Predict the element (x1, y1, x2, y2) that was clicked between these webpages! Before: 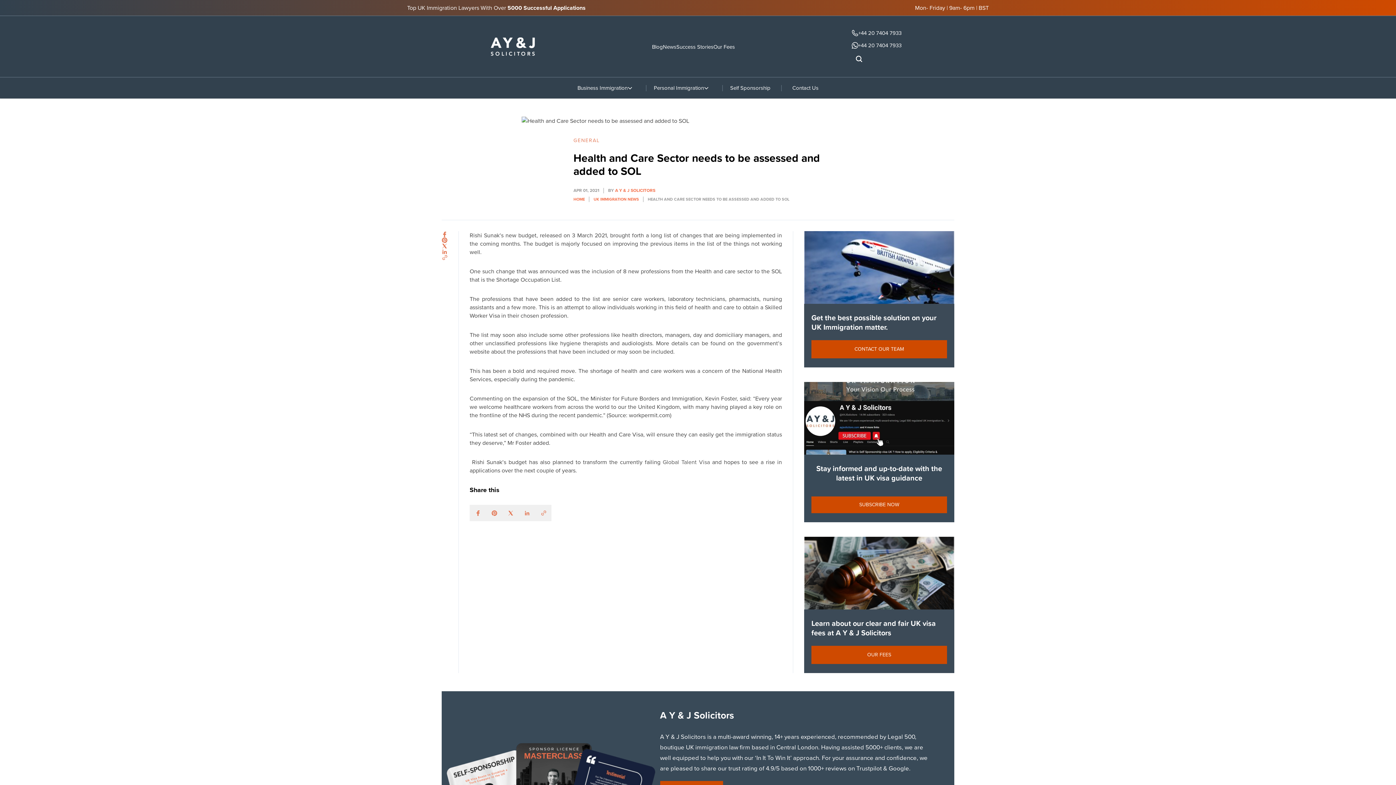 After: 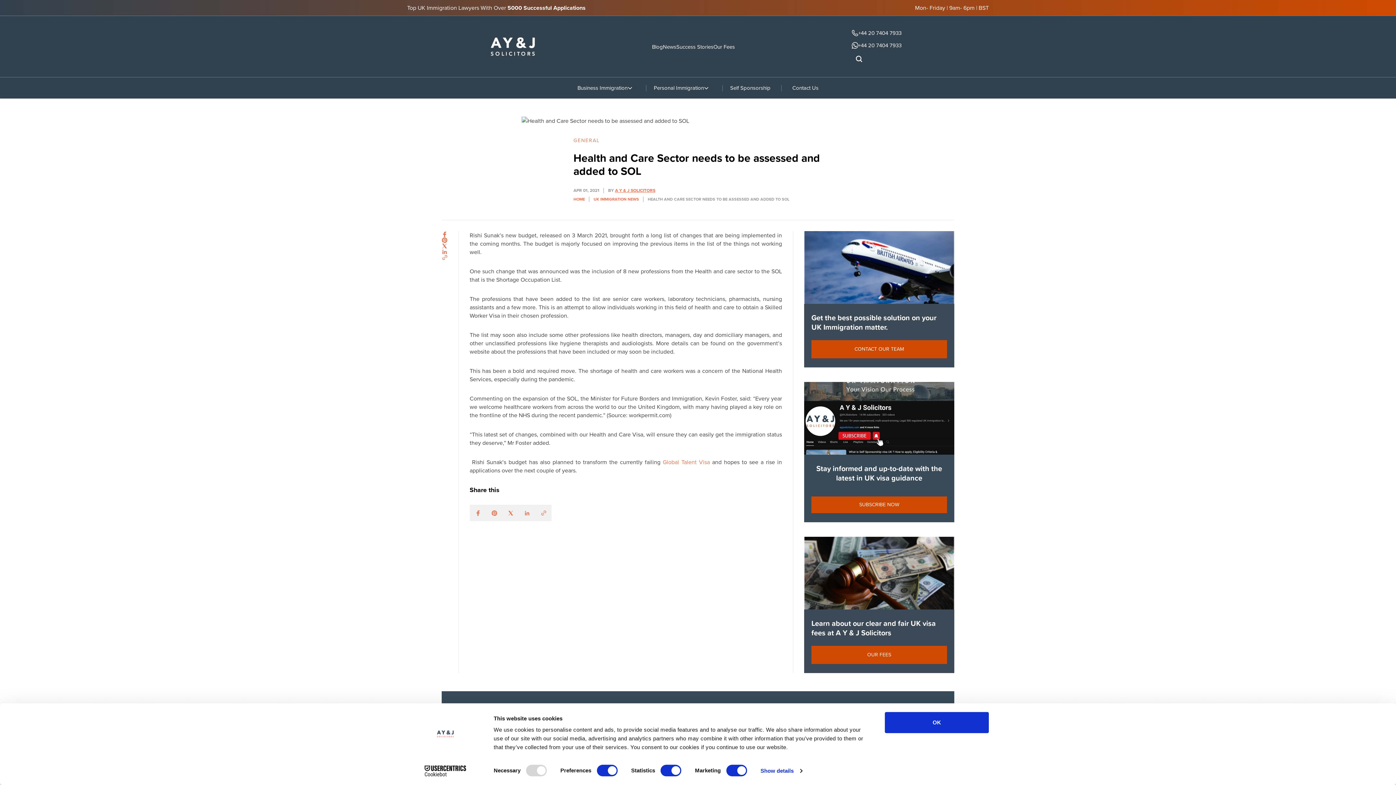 Action: bbox: (615, 187, 655, 193) label: A Y & J SOLICITORS